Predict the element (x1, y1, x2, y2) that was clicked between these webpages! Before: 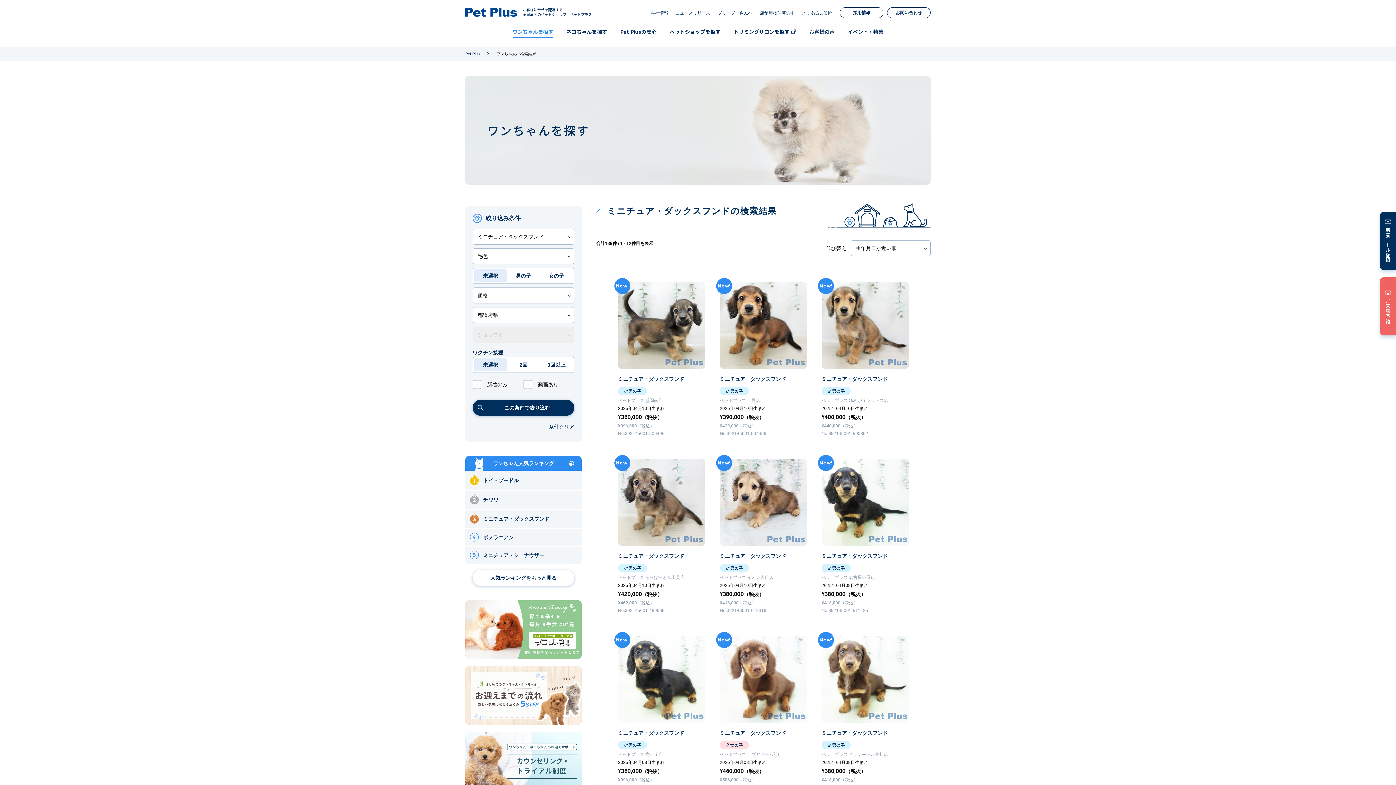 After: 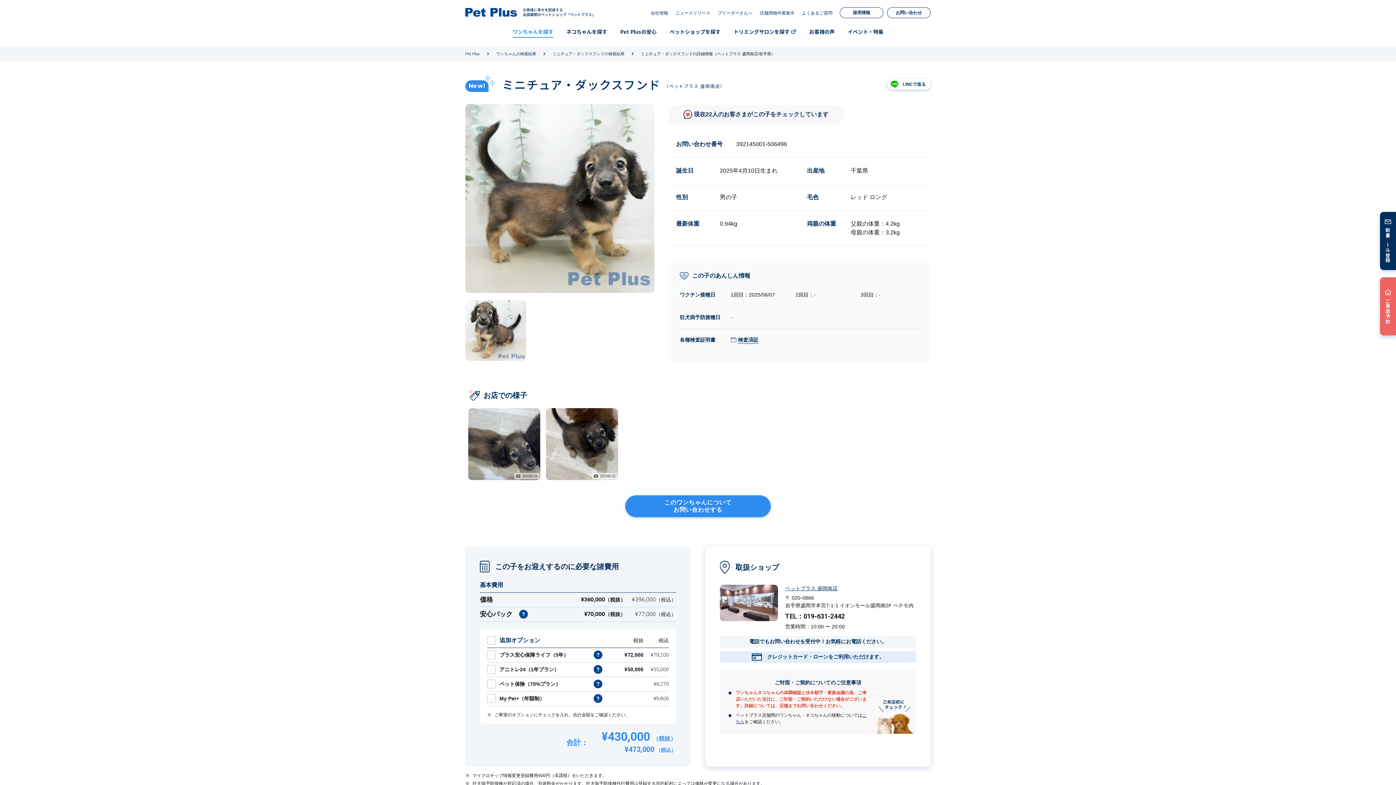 Action: bbox: (614, 278, 709, 444) label: ミニチュア・ダックスフンド
♂男の子

ペットプラス 盛岡南店

2025年04月10日生まれ

¥360,000（税抜）

¥396,000（税込）

No.392145001-506496